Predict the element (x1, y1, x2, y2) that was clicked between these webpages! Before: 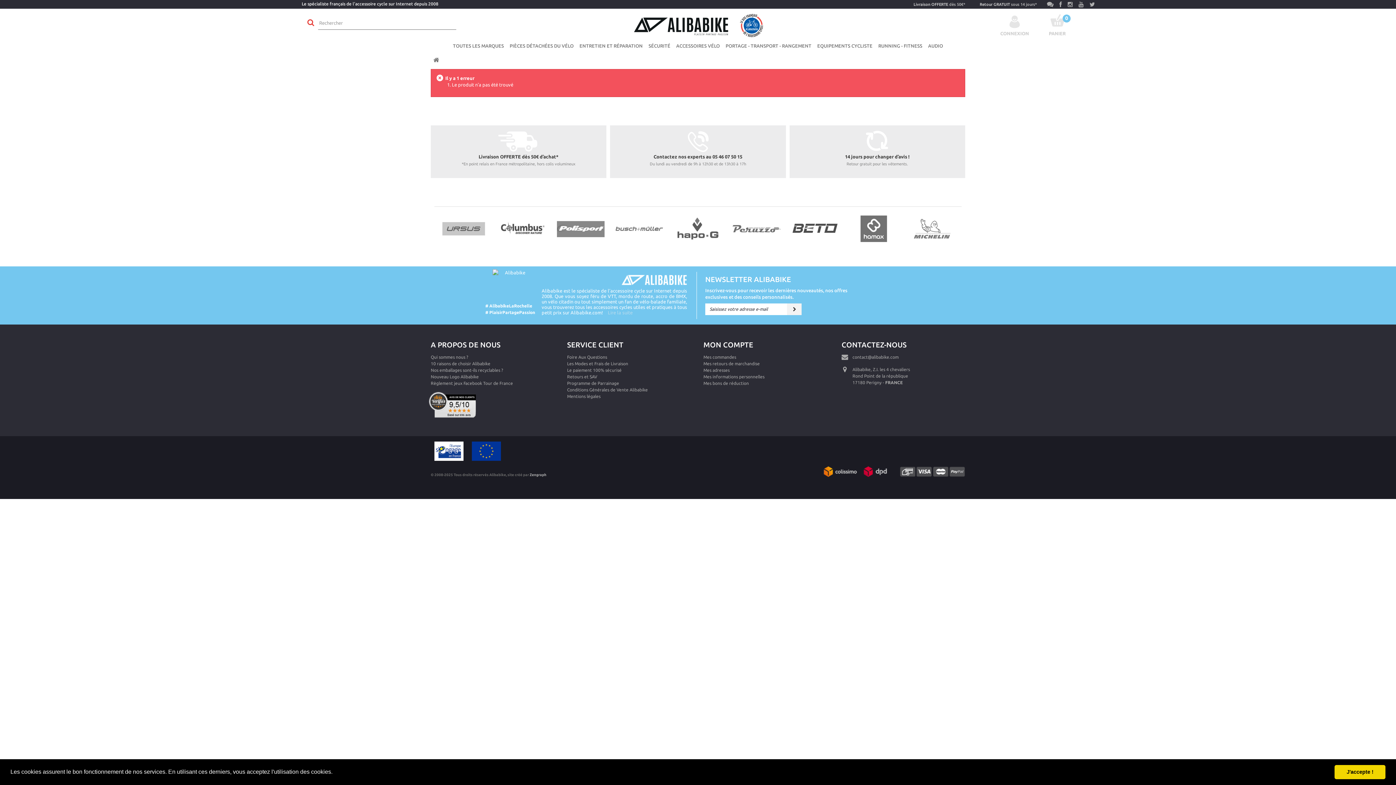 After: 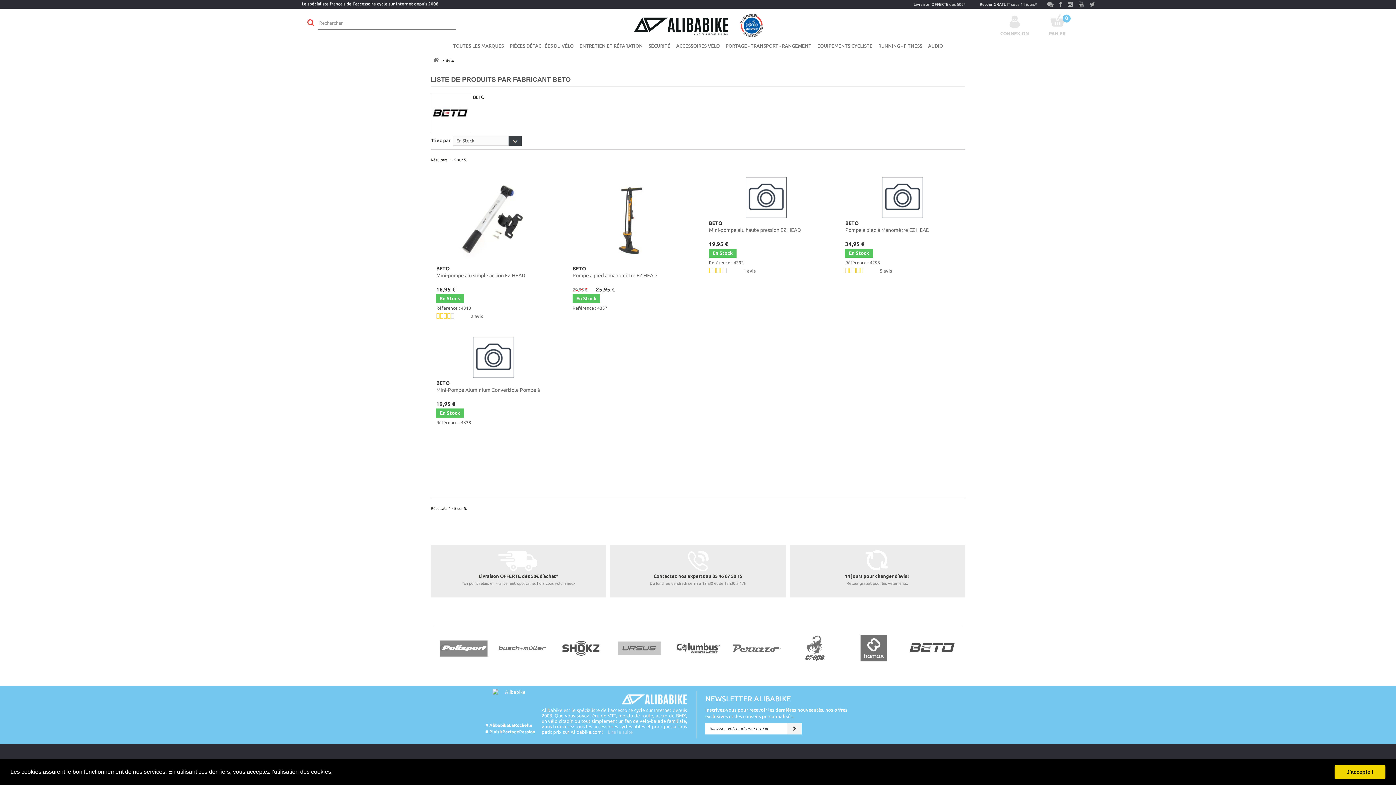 Action: bbox: (791, 225, 839, 230)